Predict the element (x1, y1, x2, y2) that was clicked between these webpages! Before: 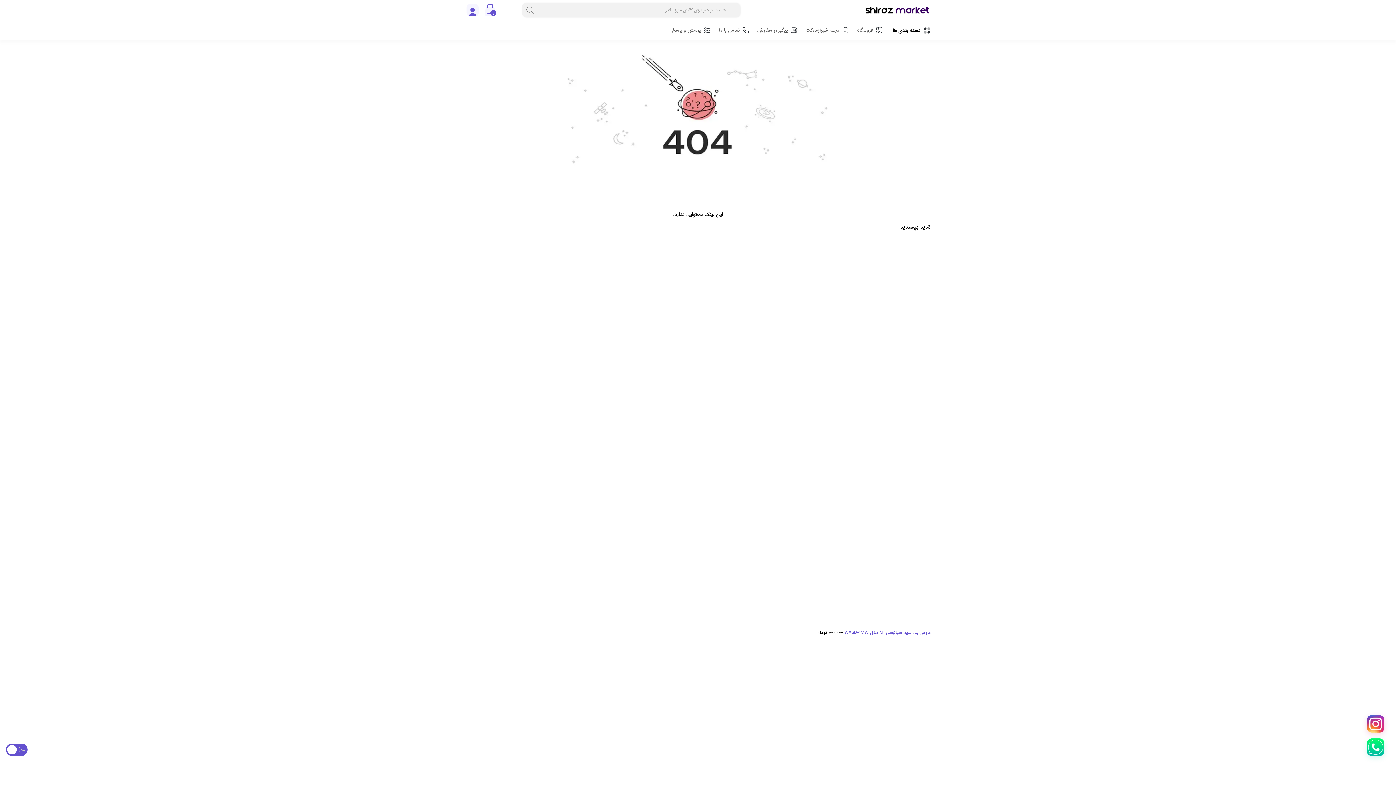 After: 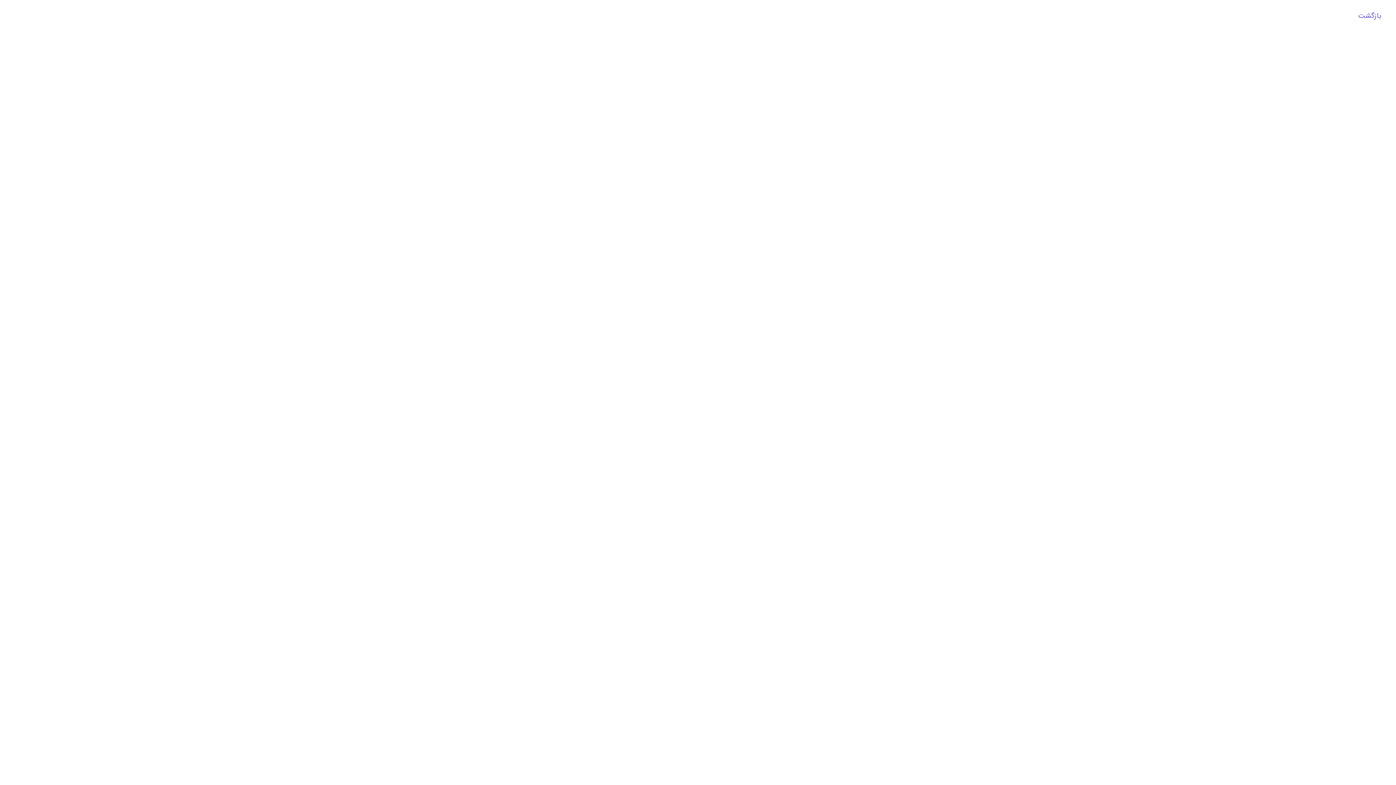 Action: bbox: (465, 2, 480, 17) label: Go to My Account